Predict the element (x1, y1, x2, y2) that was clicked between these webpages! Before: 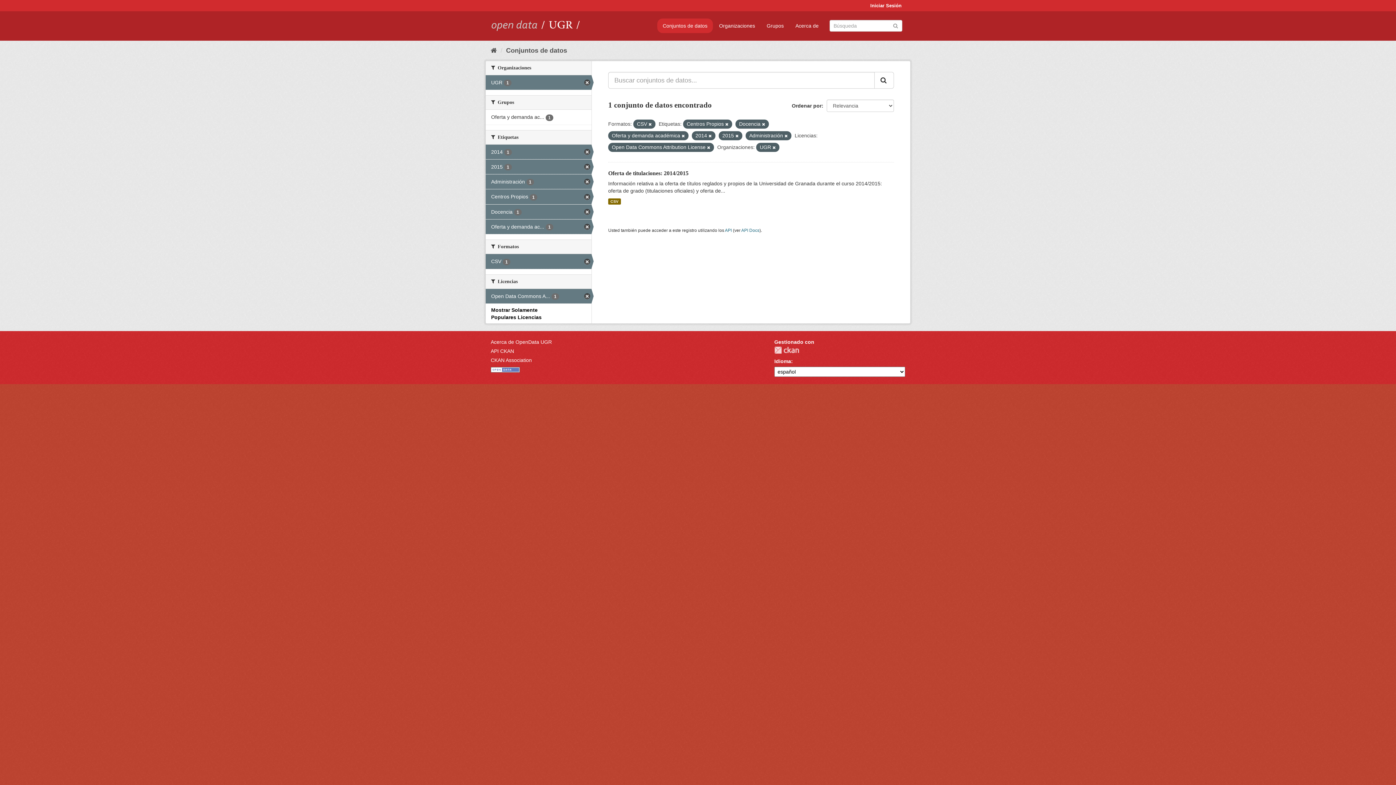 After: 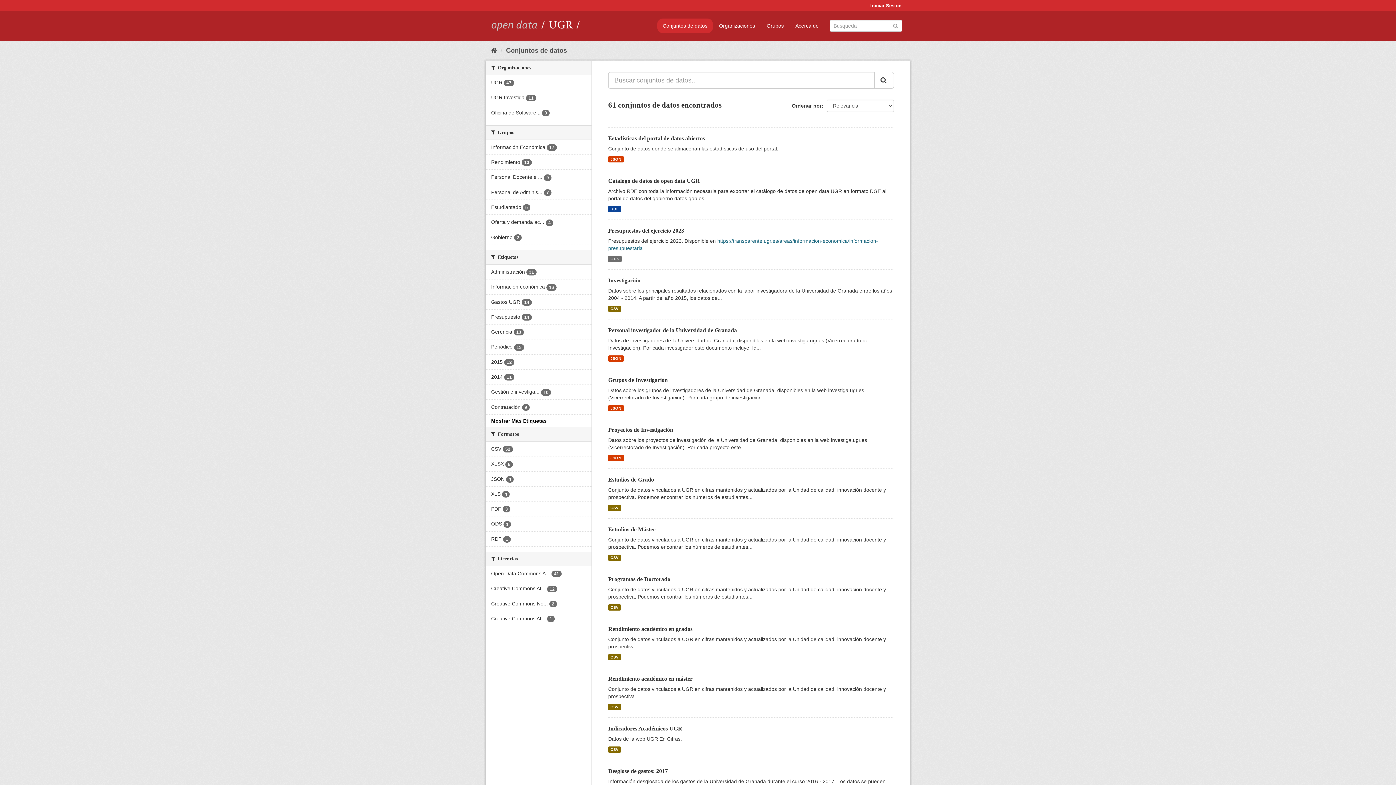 Action: label: Conjuntos de datos bbox: (506, 46, 567, 54)